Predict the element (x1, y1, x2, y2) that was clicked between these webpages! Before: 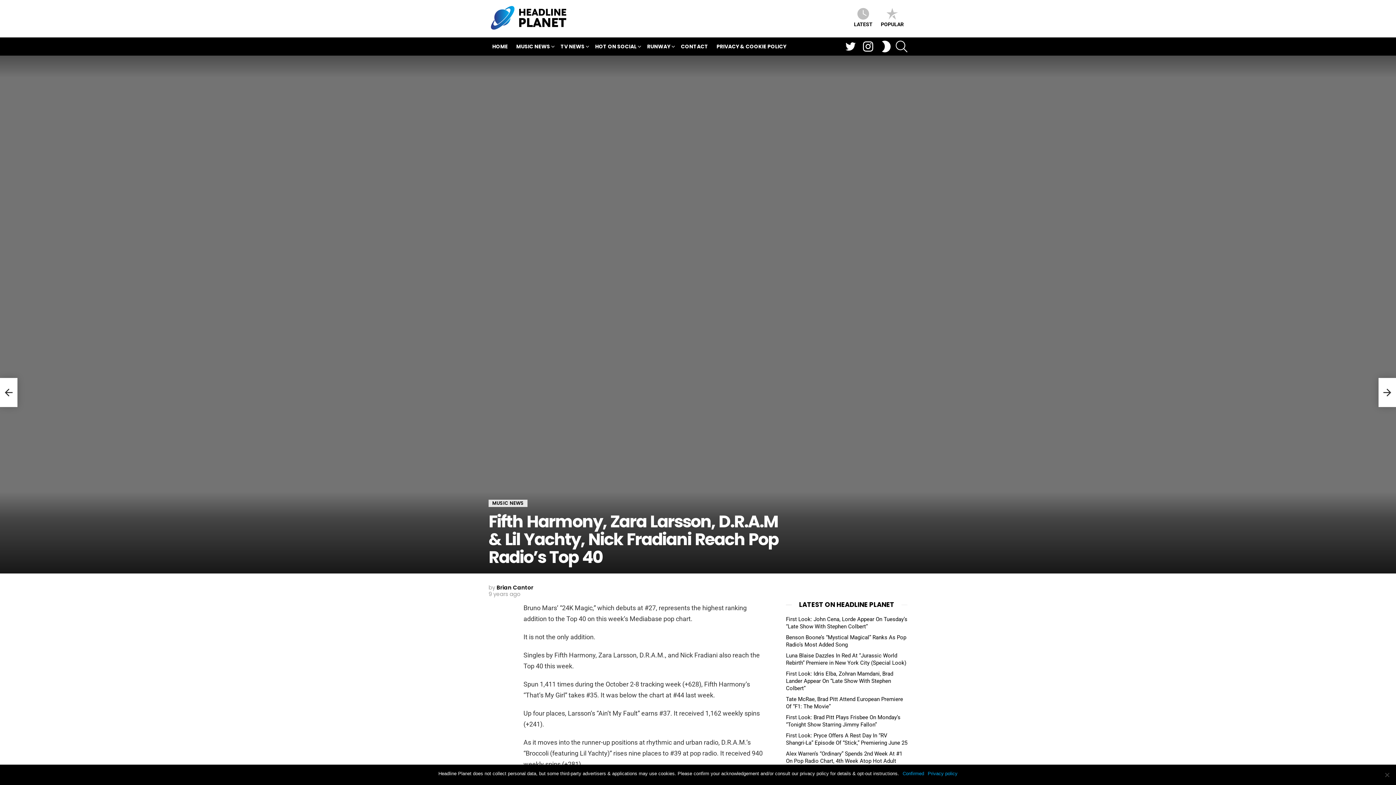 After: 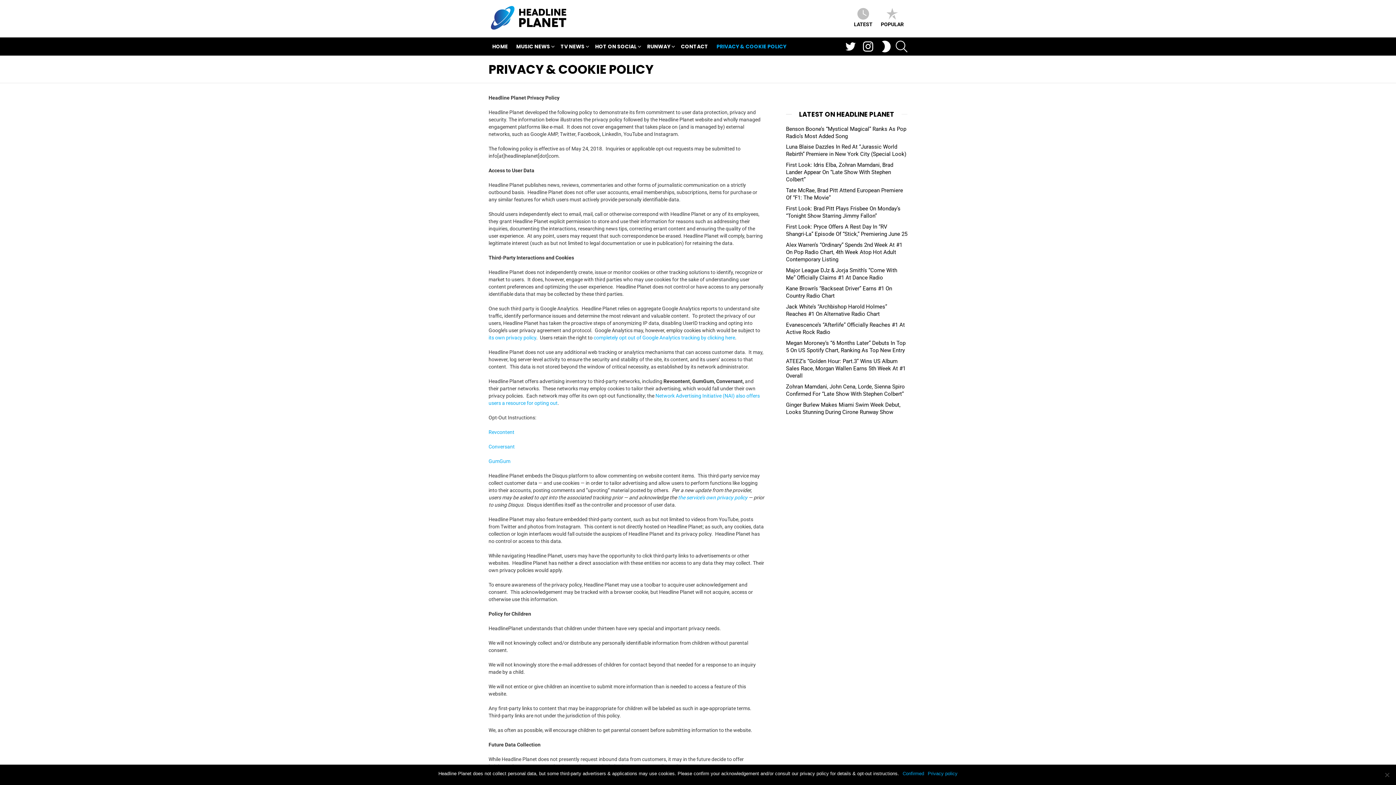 Action: bbox: (713, 40, 790, 51) label: PRIVACY & COOKIE POLICY